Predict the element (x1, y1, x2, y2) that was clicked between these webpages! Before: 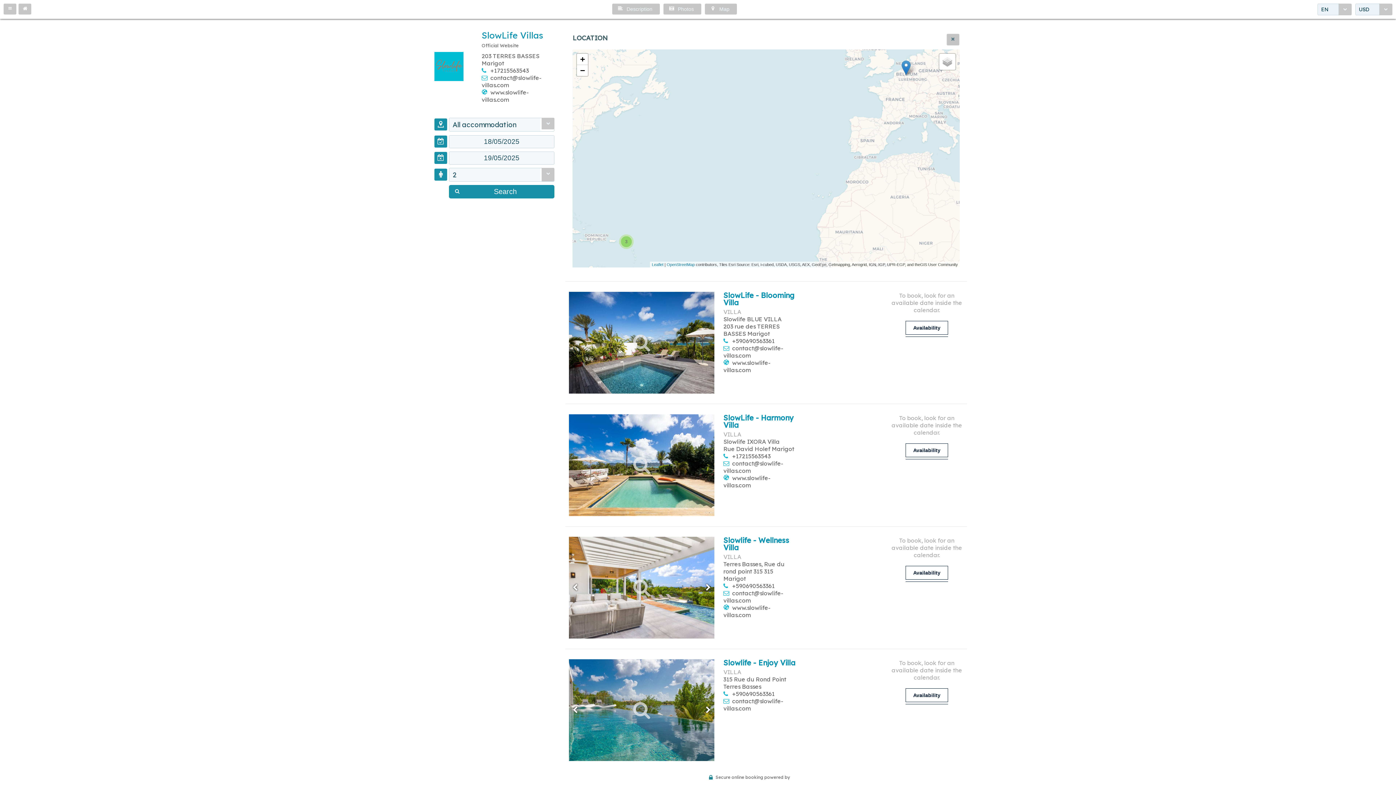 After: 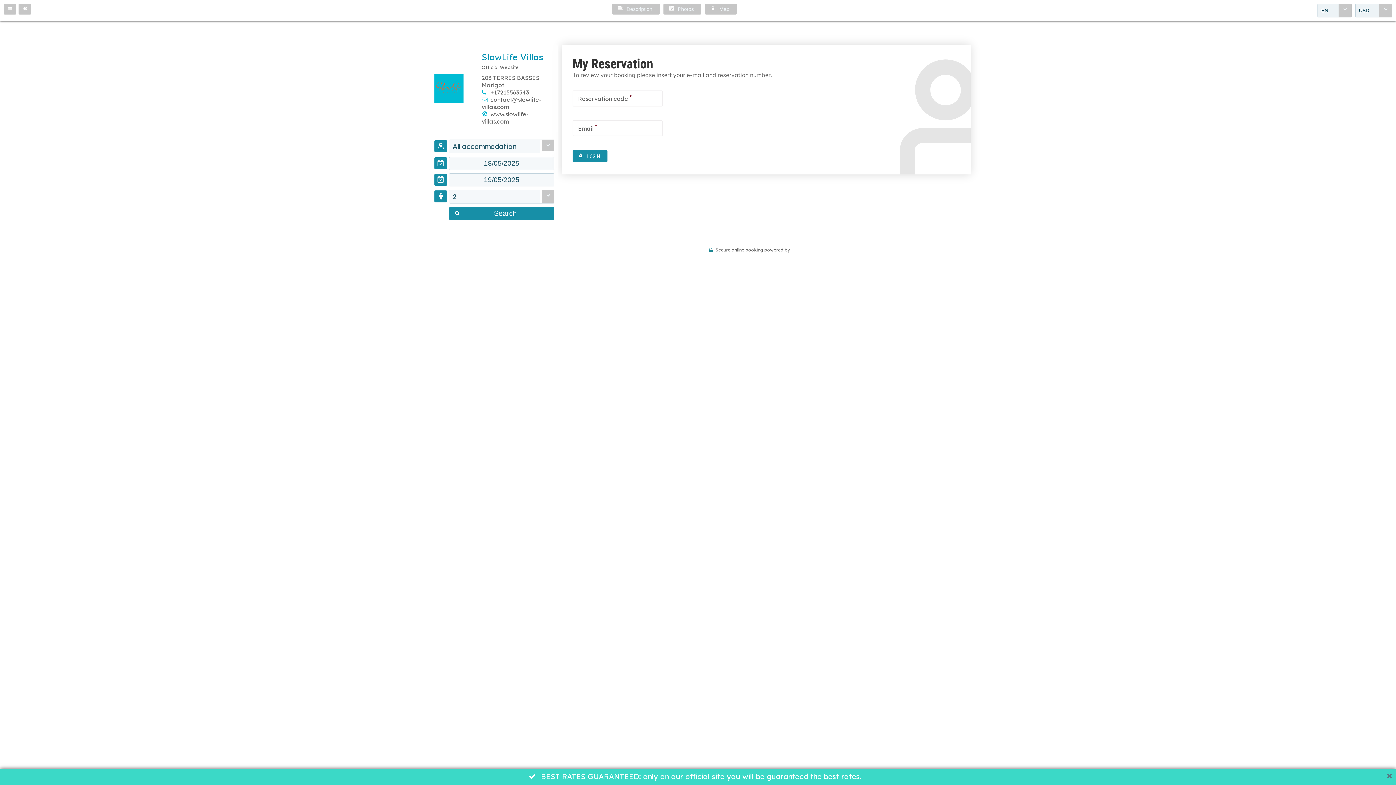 Action: label: ui-button bbox: (18, 3, 31, 14)